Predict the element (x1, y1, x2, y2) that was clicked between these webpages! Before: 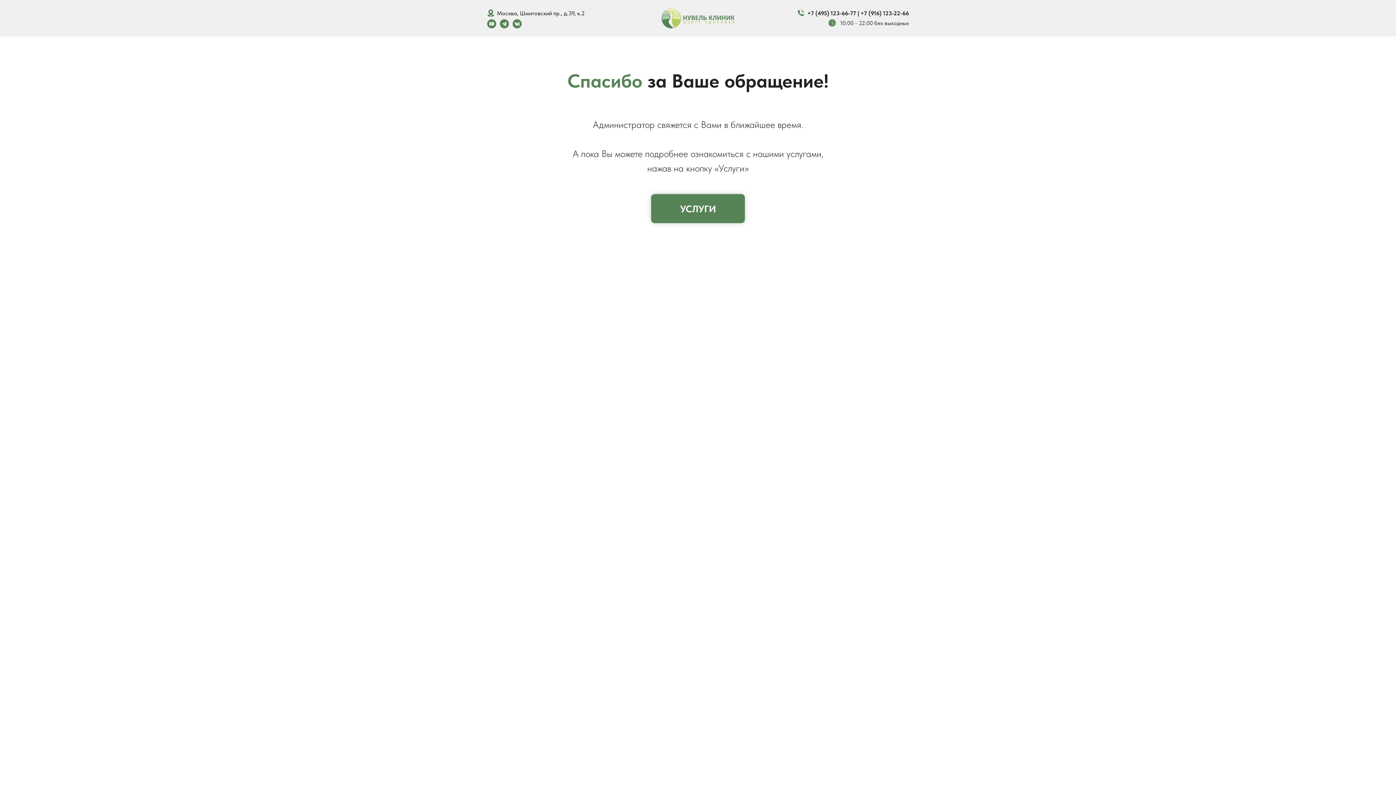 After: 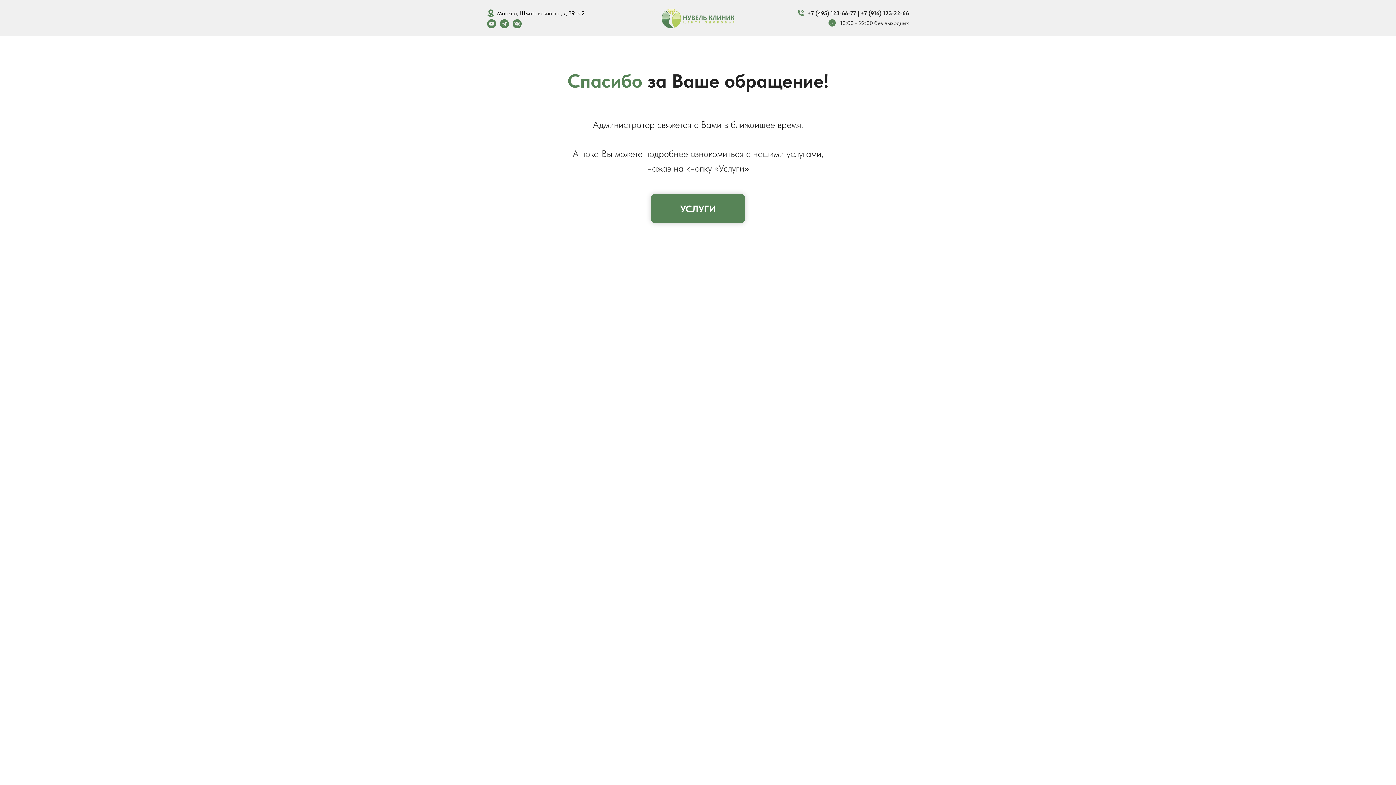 Action: bbox: (512, 19, 521, 28)